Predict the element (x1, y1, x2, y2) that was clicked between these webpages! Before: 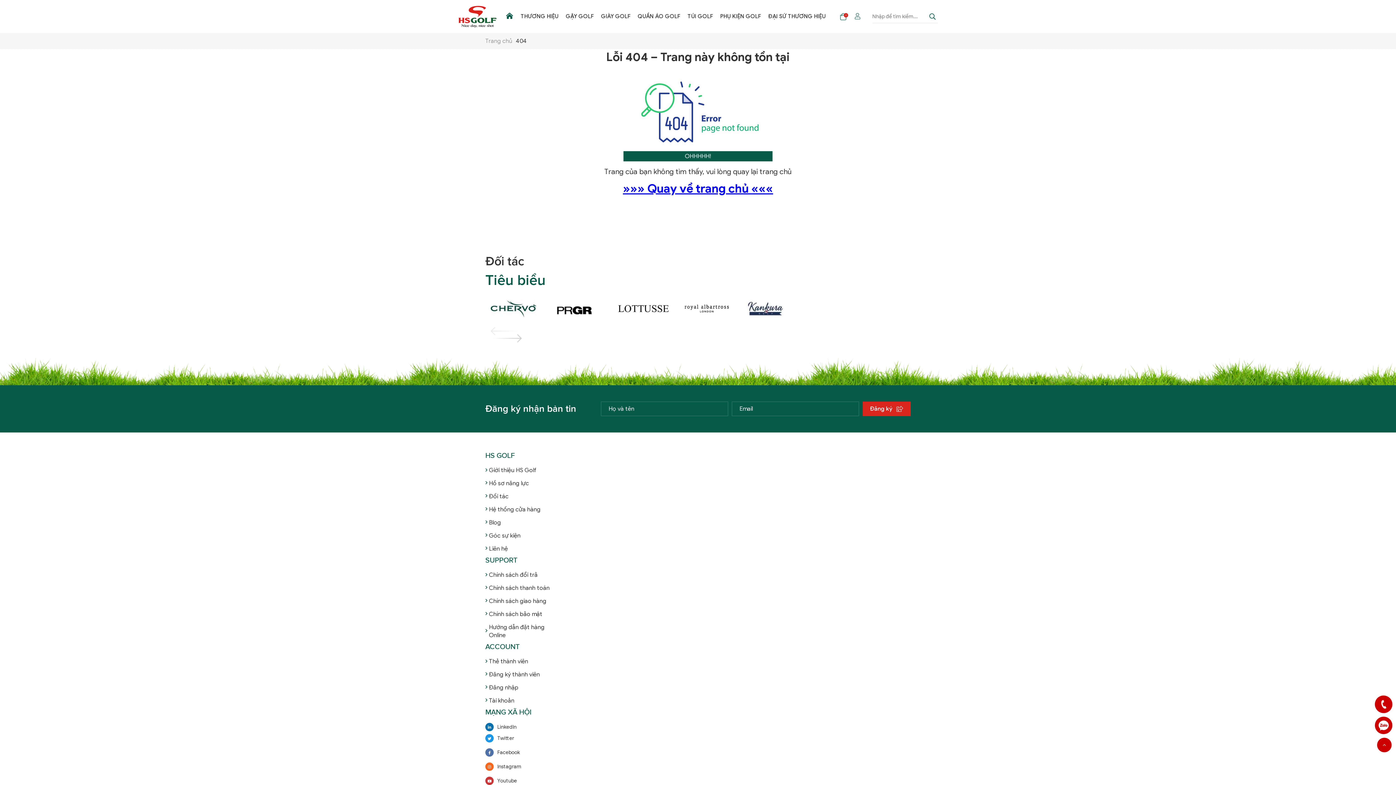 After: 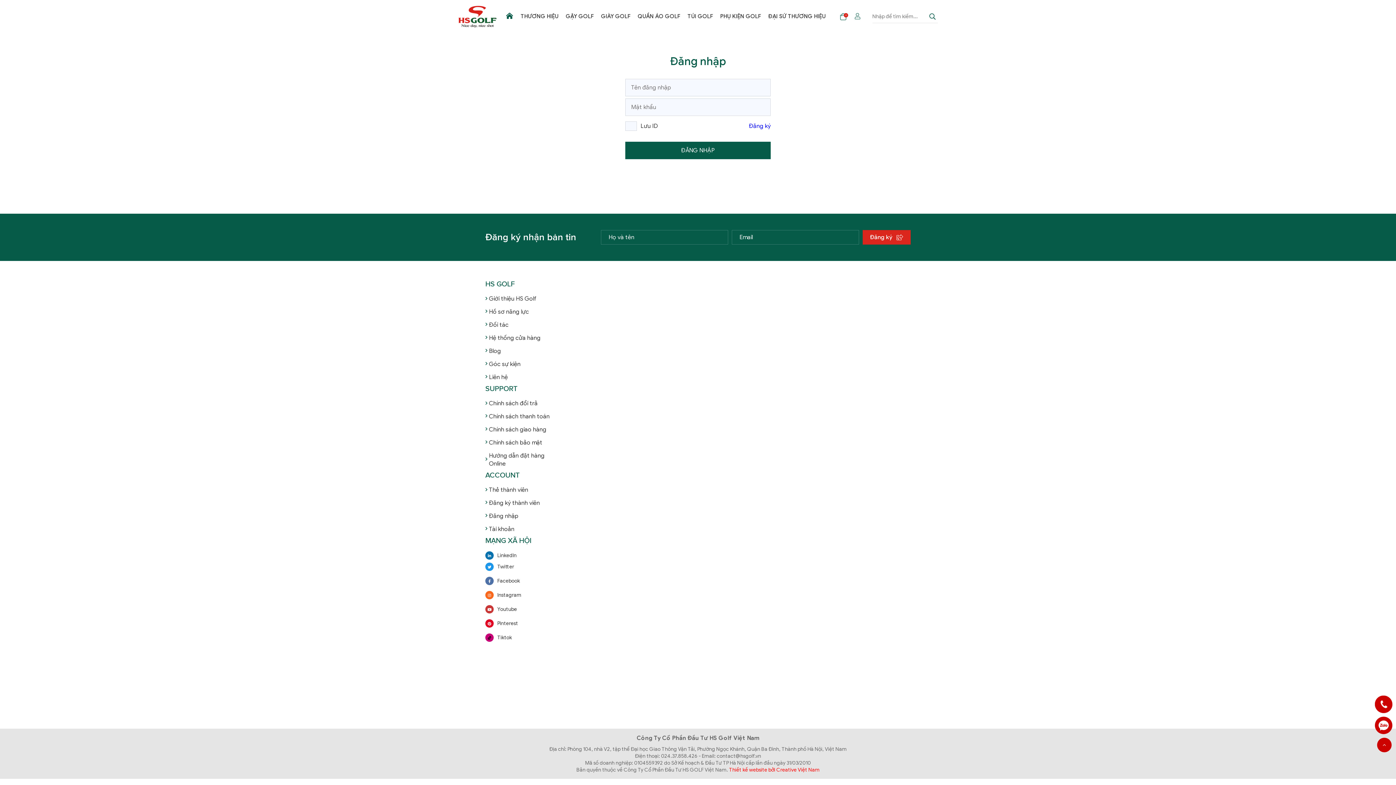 Action: bbox: (485, 681, 561, 694) label: Đăng nhập